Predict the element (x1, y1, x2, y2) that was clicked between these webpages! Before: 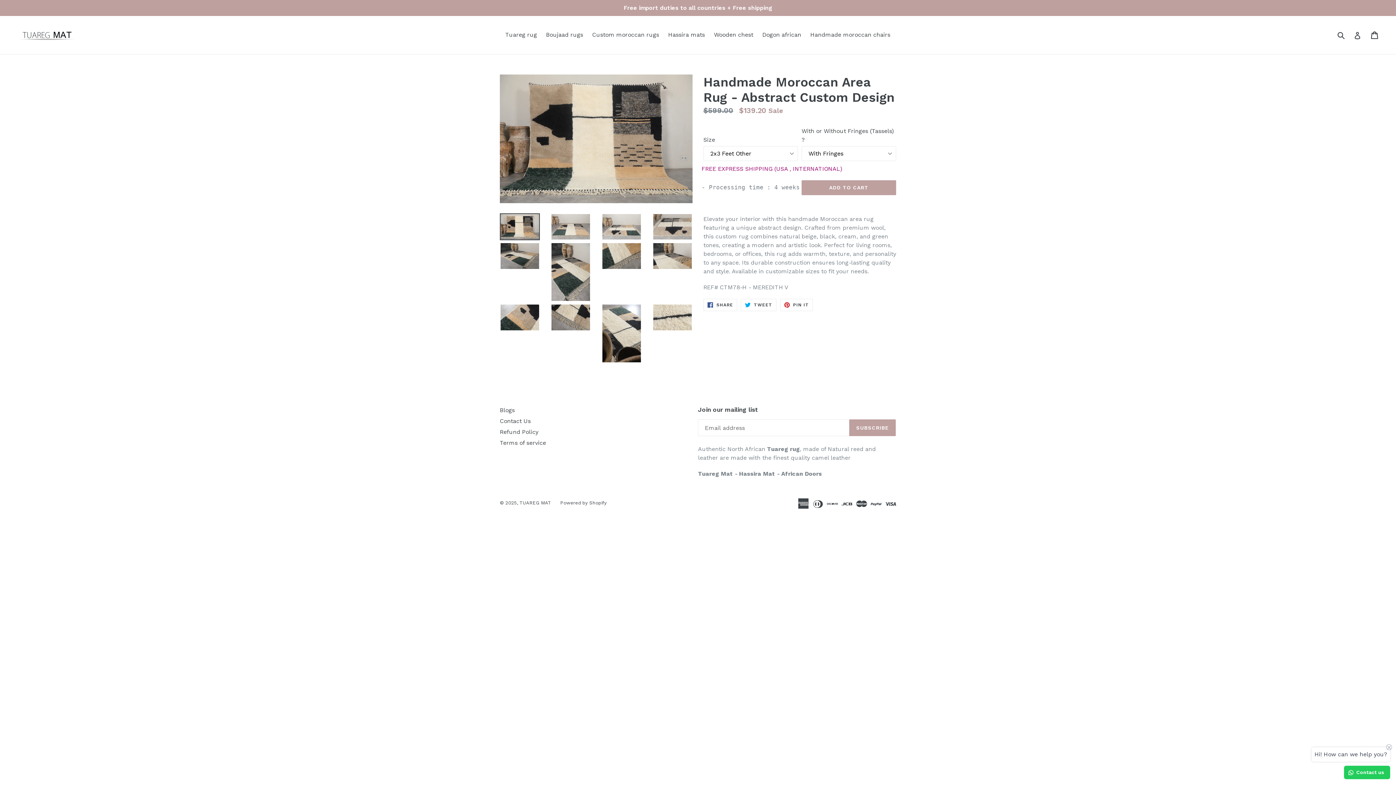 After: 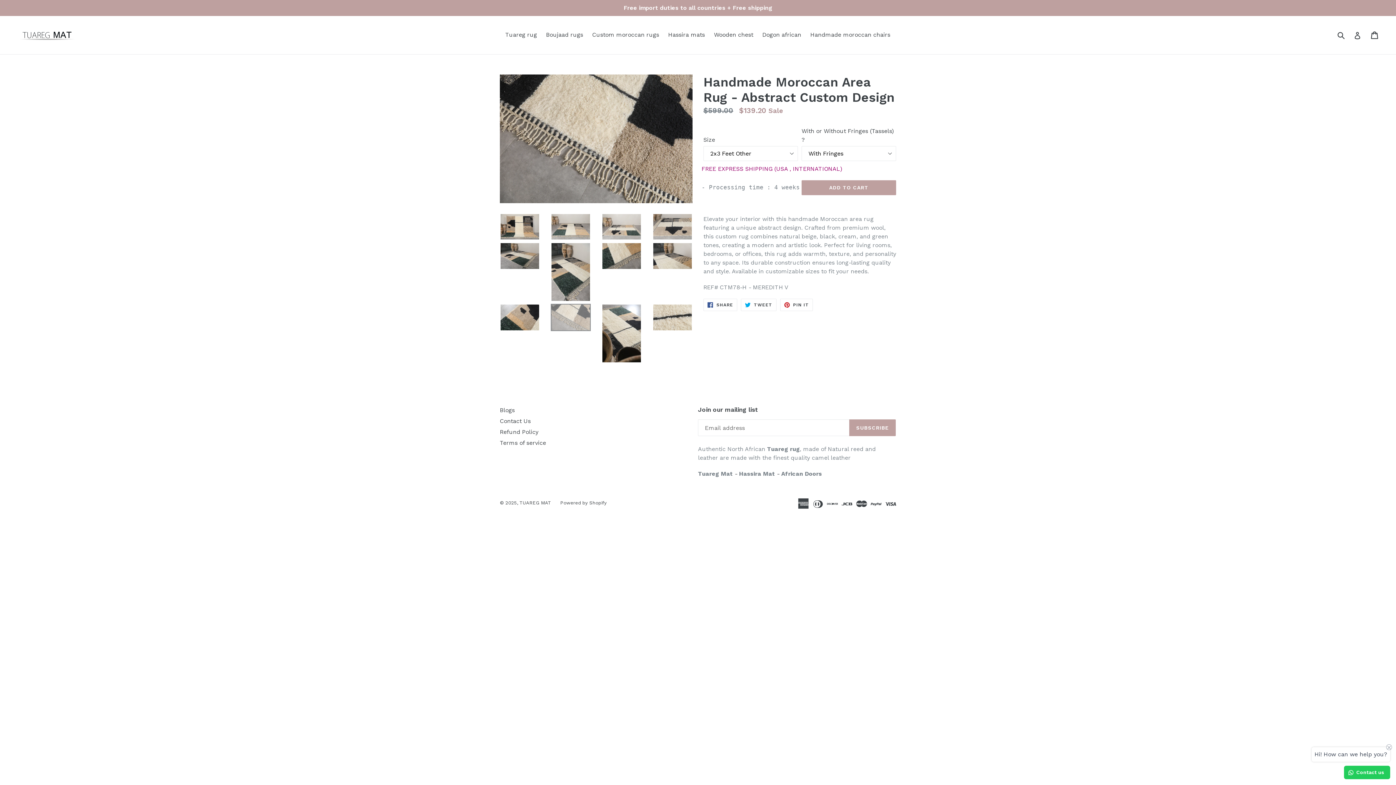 Action: bbox: (550, 303, 590, 331)